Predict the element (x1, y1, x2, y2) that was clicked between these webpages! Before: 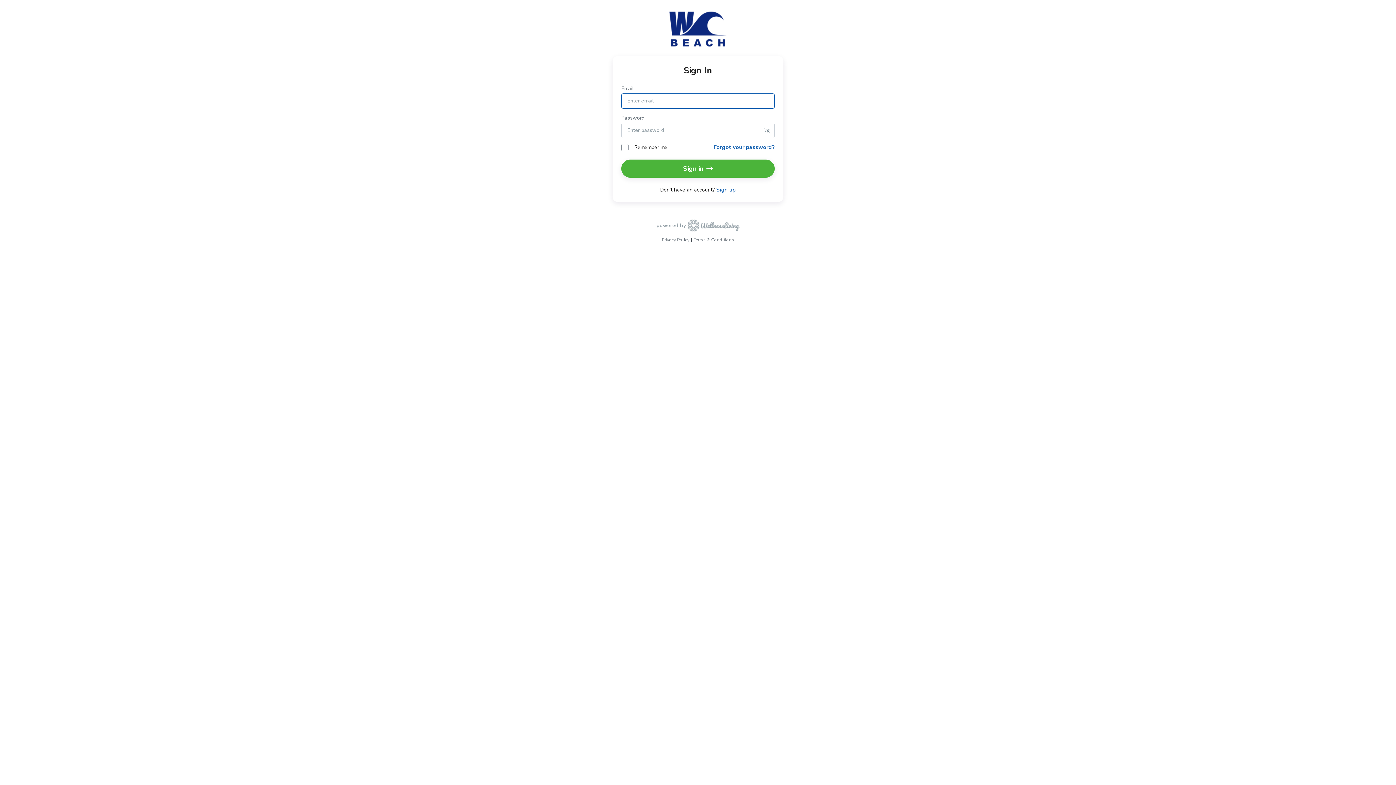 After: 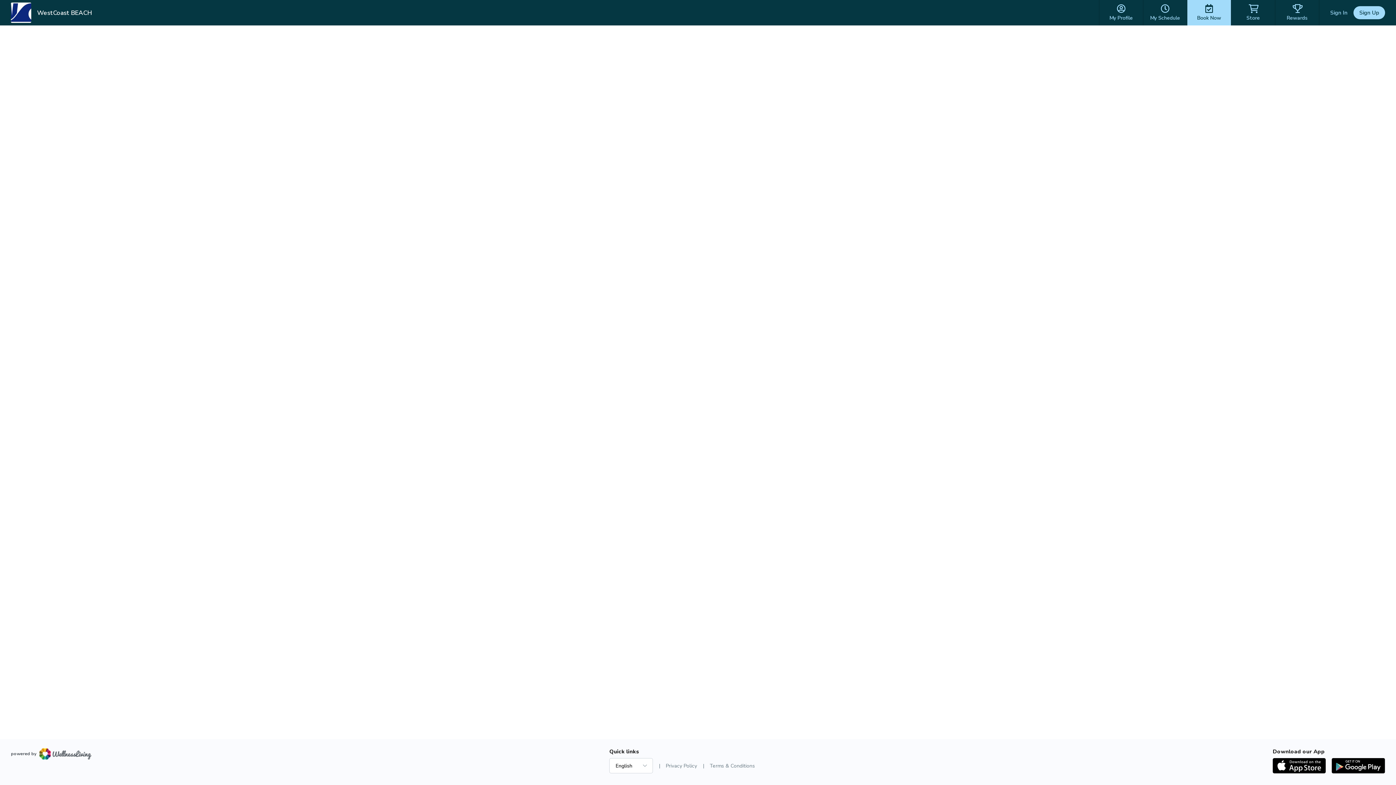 Action: label: powered by bbox: (656, 219, 739, 231)